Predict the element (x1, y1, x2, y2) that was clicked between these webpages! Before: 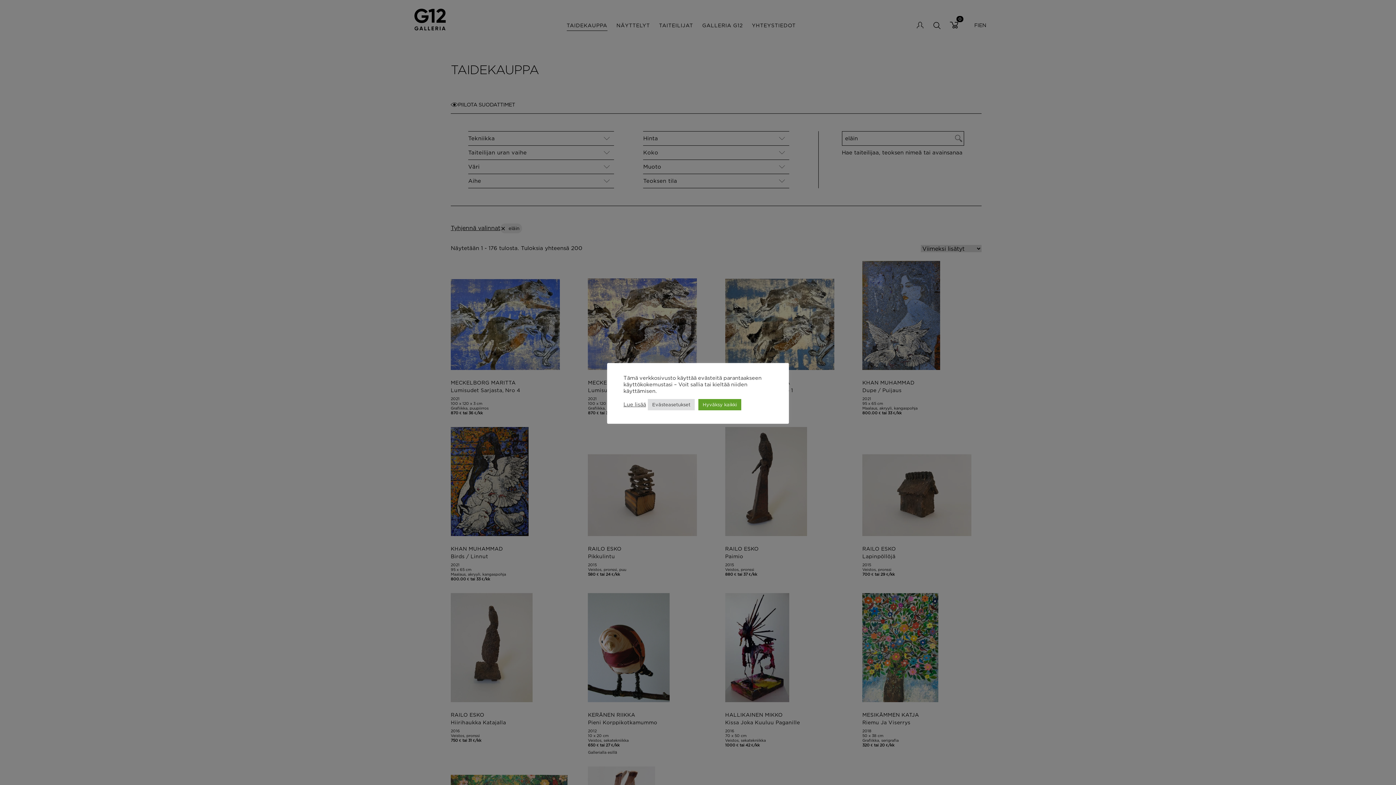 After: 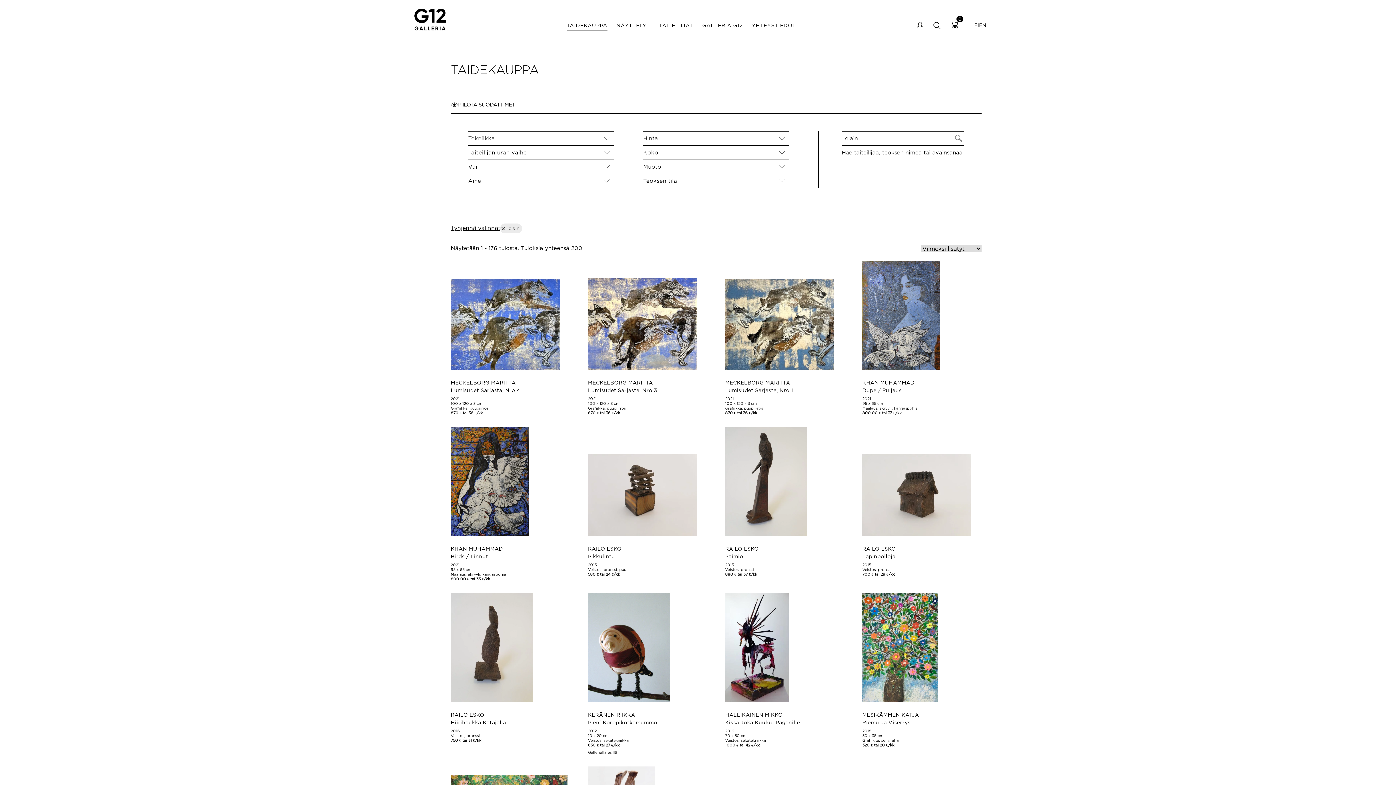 Action: bbox: (698, 399, 741, 410) label: Hyväksy kaikki